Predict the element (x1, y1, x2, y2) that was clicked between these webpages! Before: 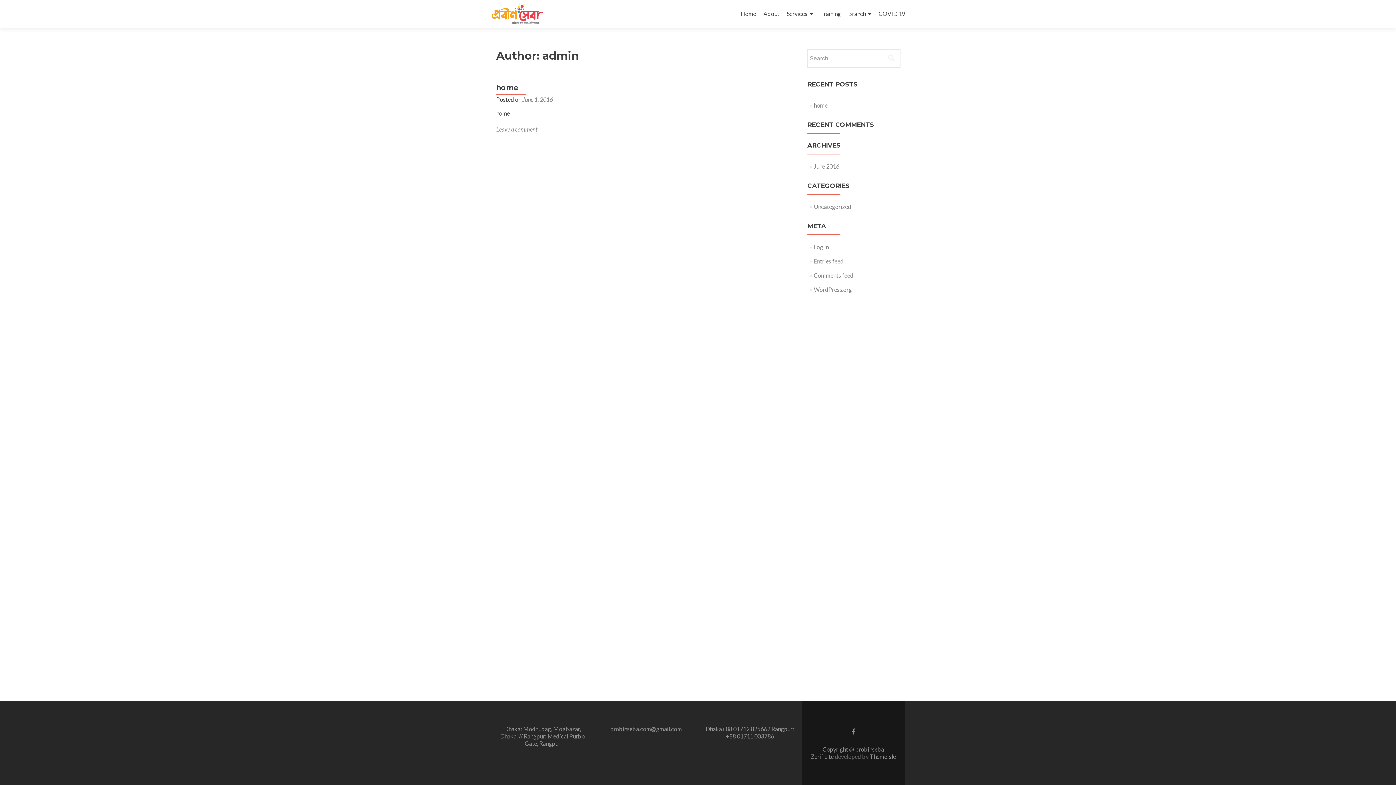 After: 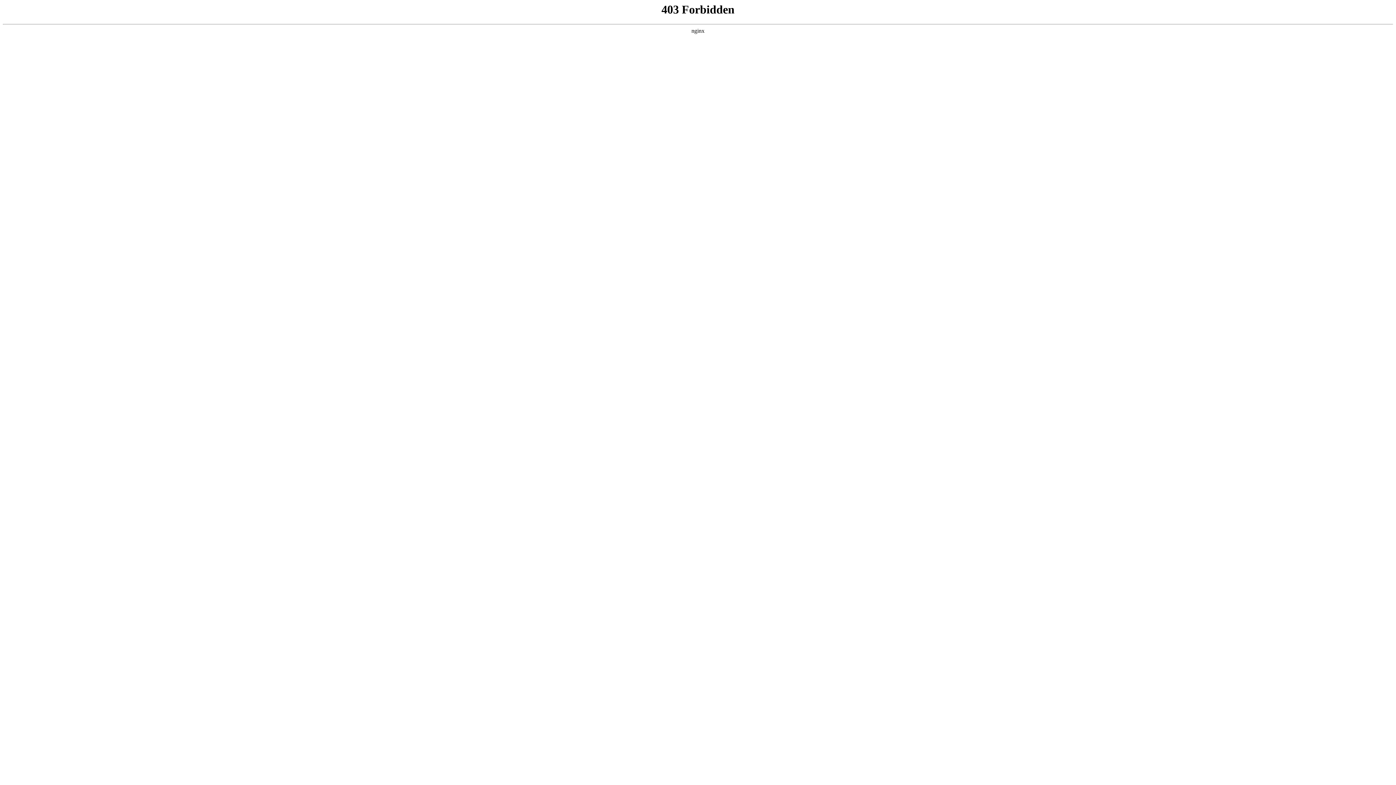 Action: bbox: (814, 286, 852, 293) label: WordPress.org